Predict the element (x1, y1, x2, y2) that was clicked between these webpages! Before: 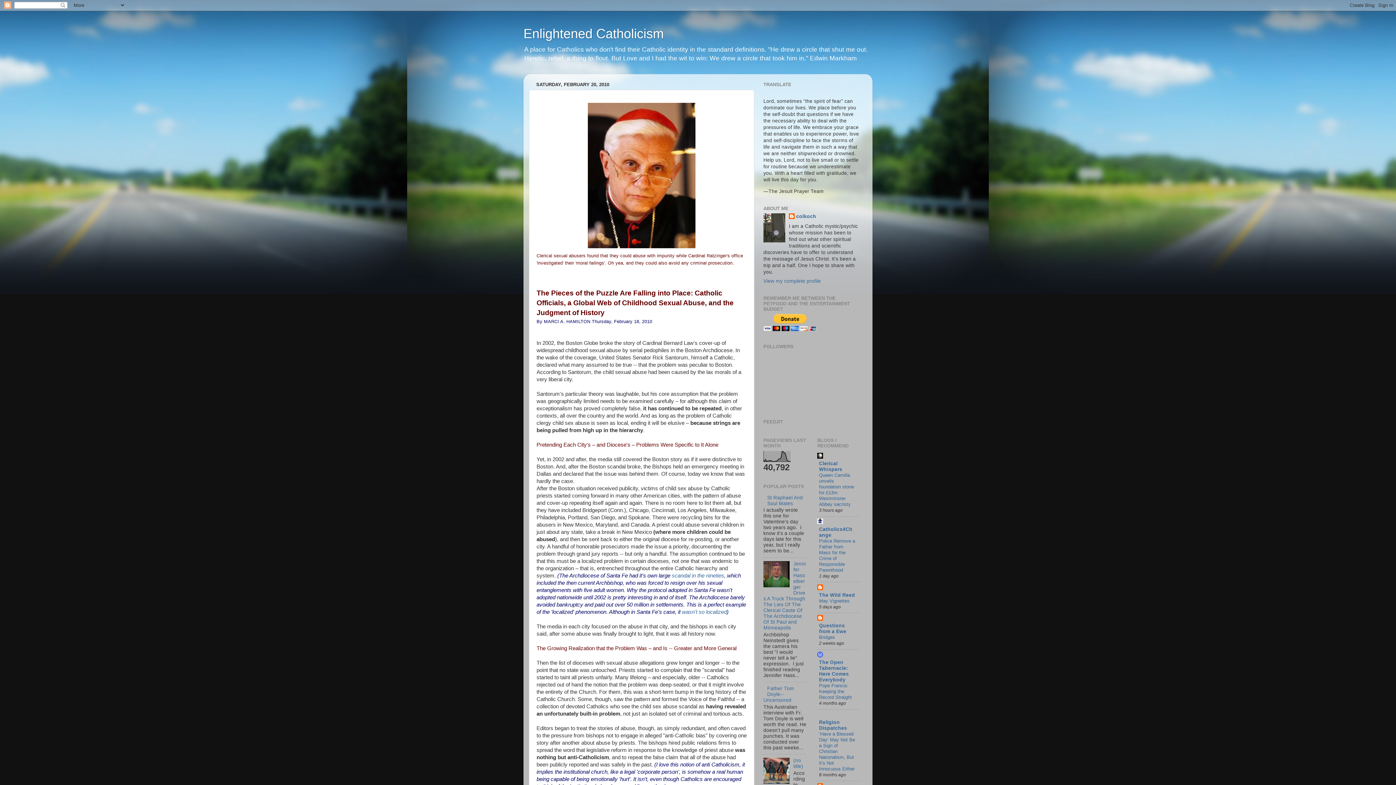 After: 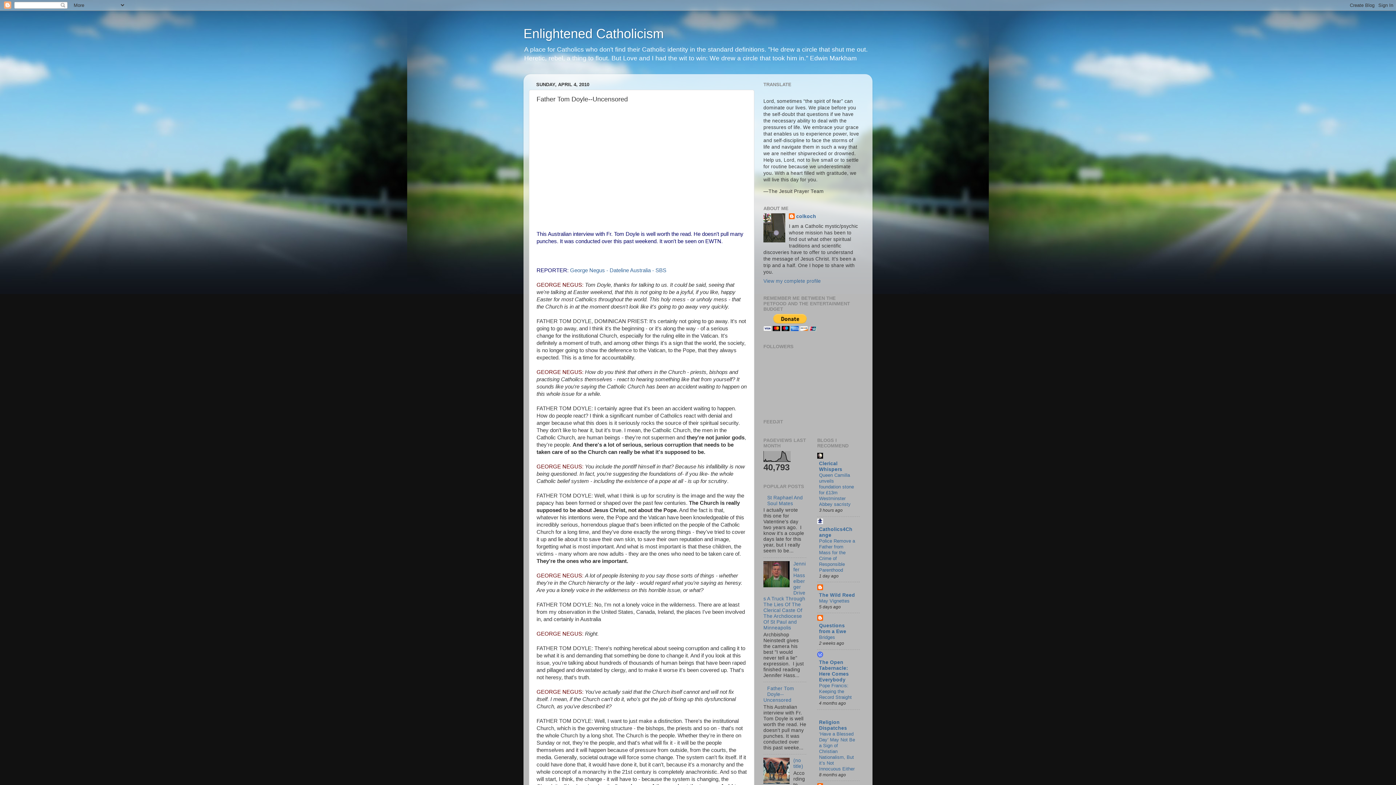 Action: bbox: (763, 686, 794, 703) label: Father Tom Doyle--Uncensored